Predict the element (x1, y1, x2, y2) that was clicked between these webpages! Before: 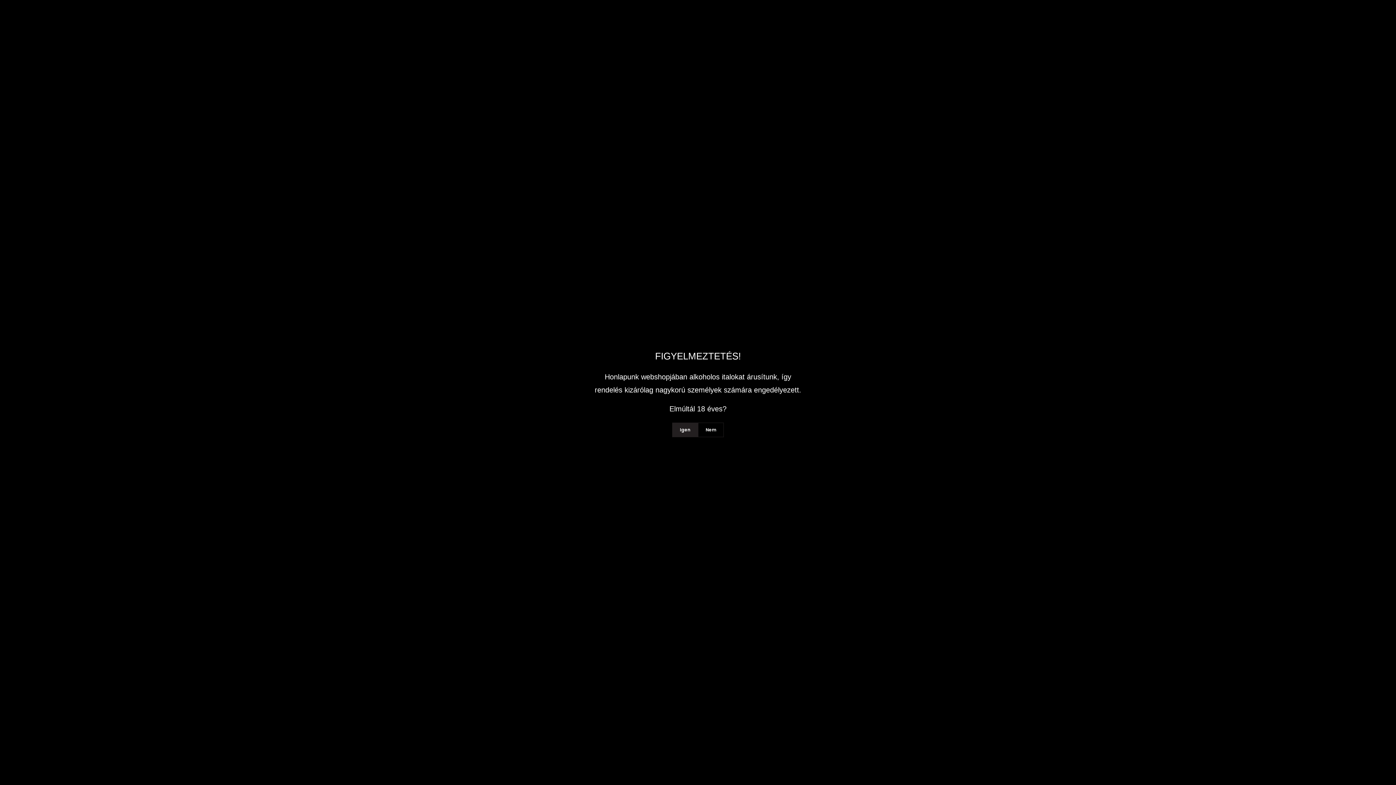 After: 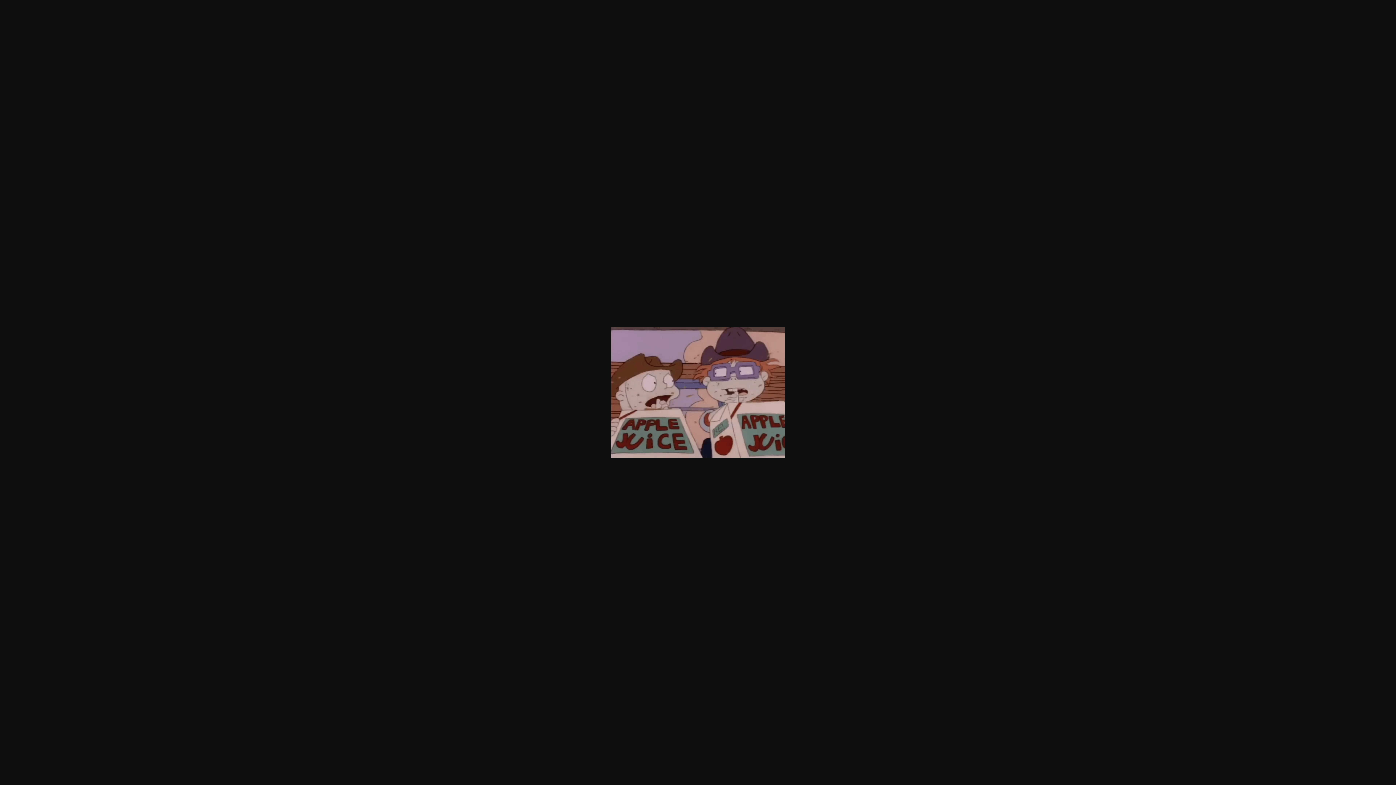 Action: label: Nem bbox: (698, 422, 724, 437)